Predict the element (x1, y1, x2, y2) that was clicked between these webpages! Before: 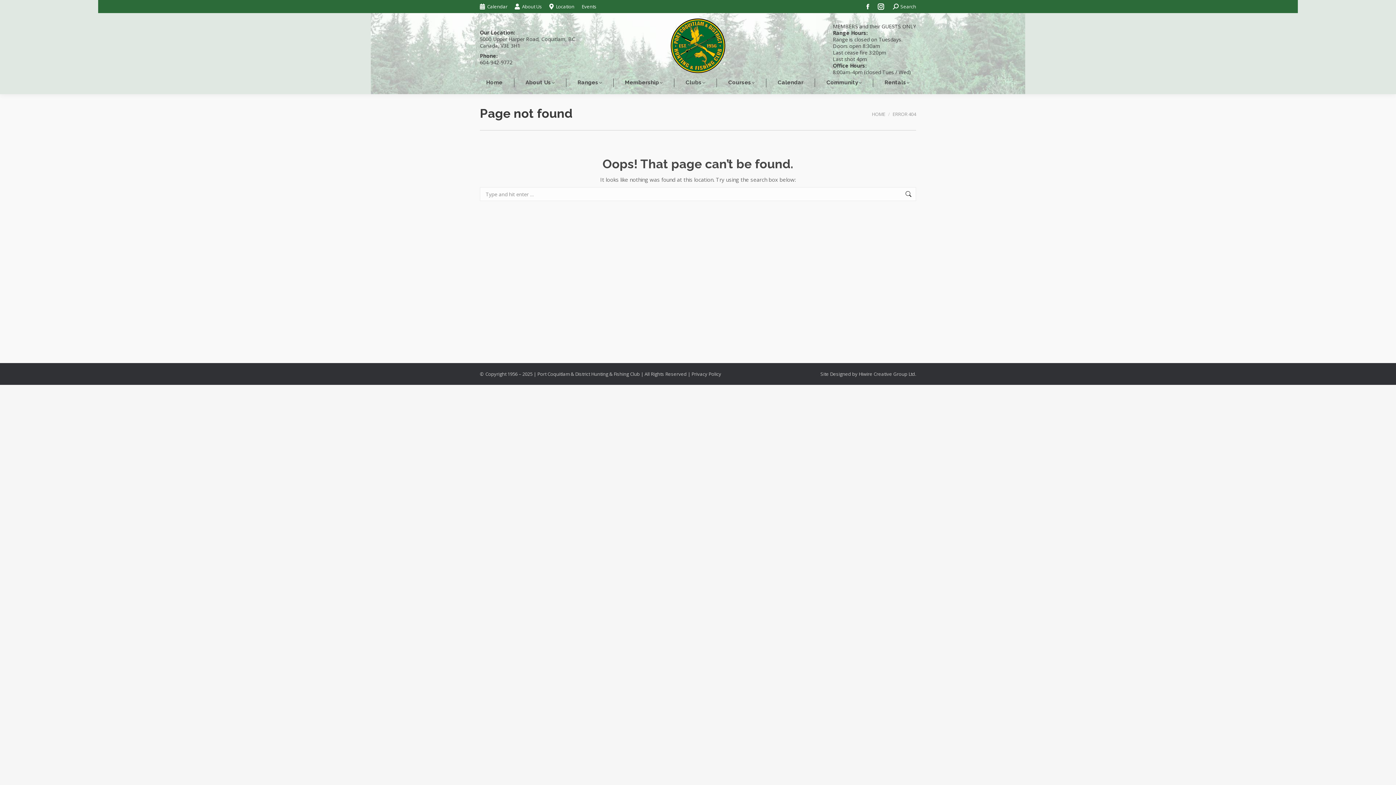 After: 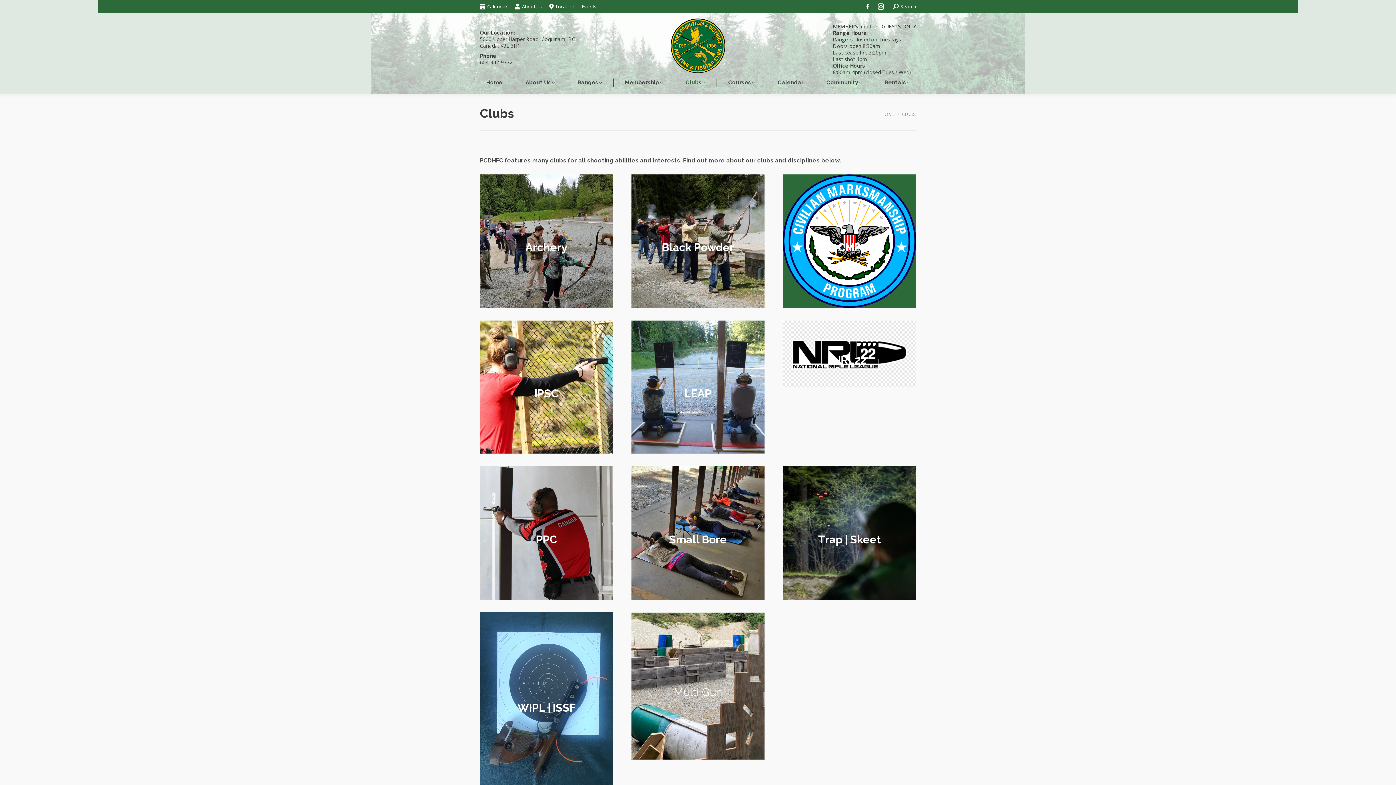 Action: label: Clubs bbox: (679, 77, 711, 87)